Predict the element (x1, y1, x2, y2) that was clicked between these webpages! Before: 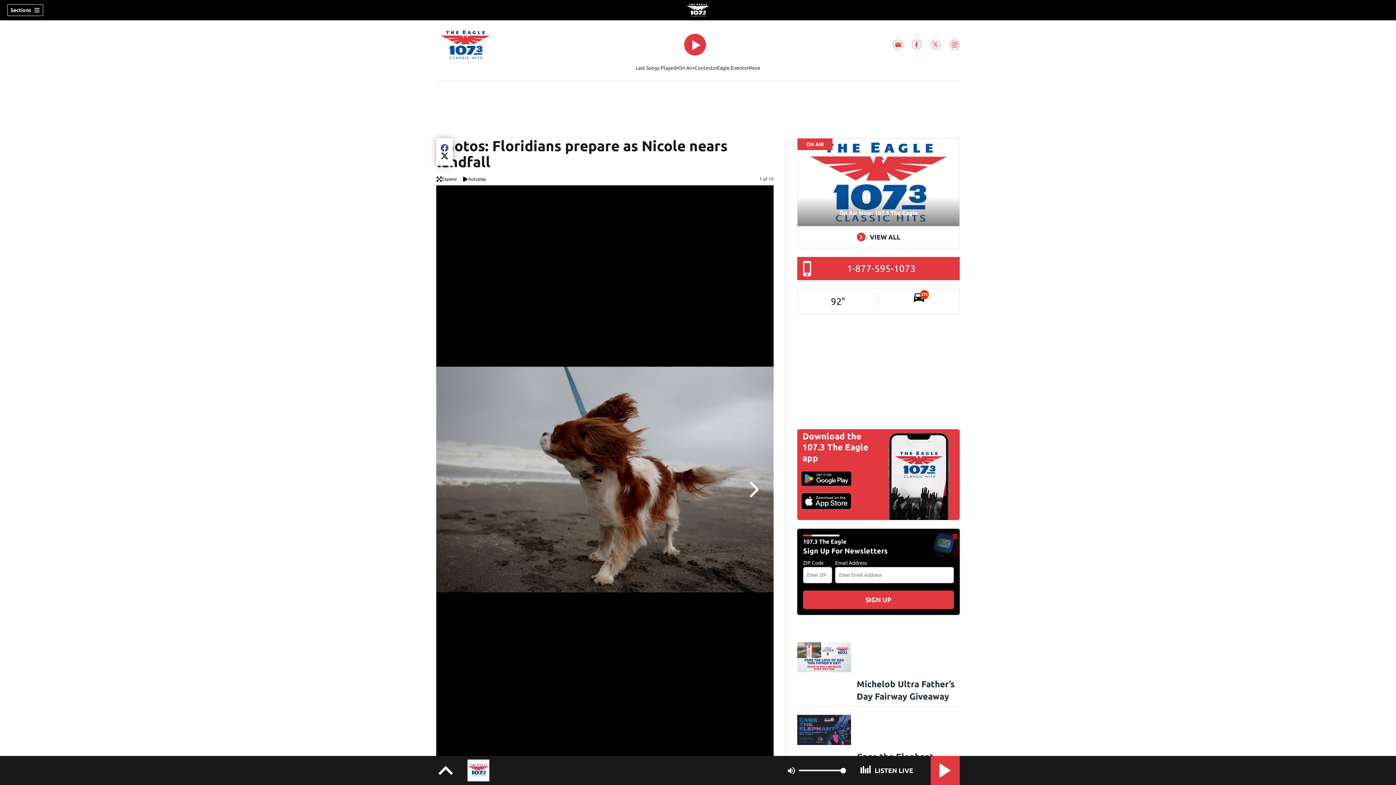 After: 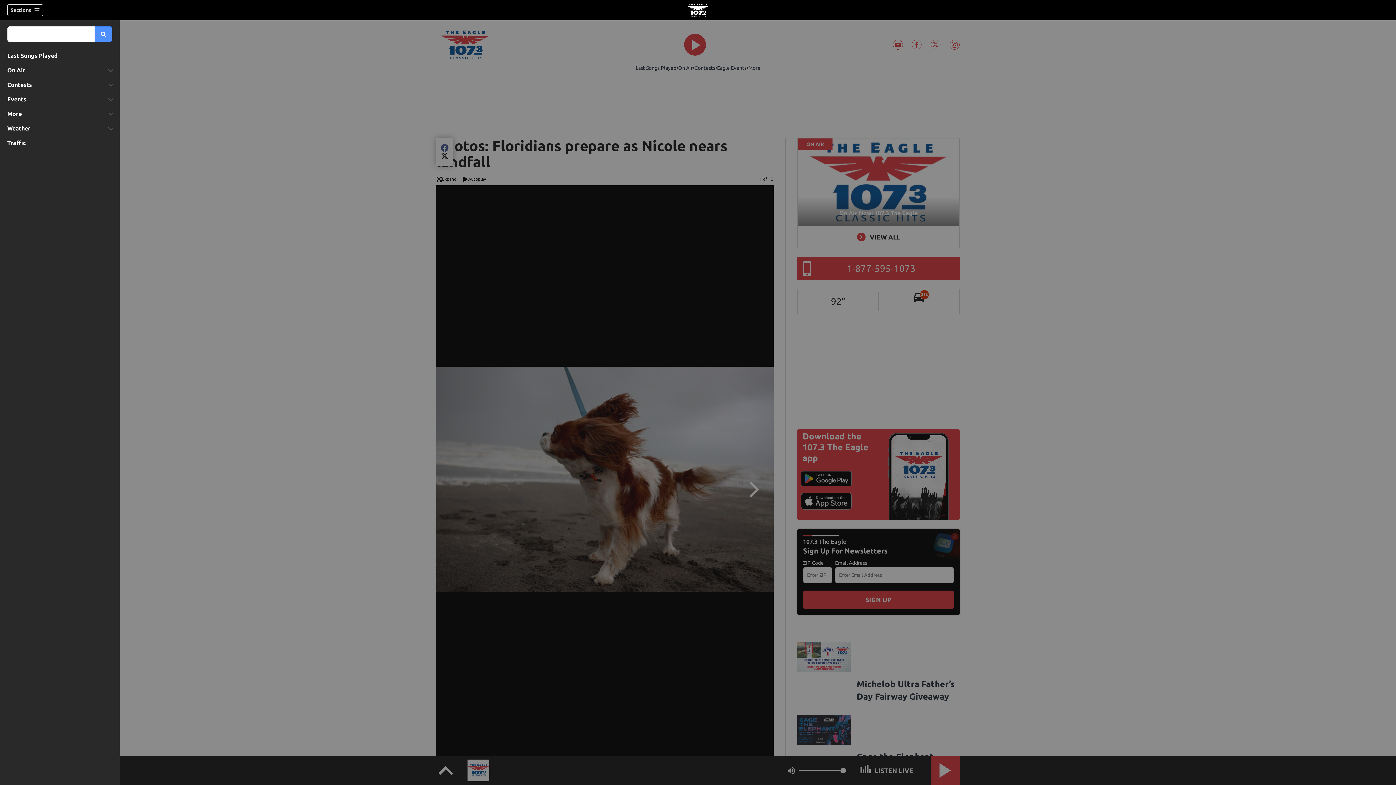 Action: label: Sections bbox: (7, 4, 43, 16)